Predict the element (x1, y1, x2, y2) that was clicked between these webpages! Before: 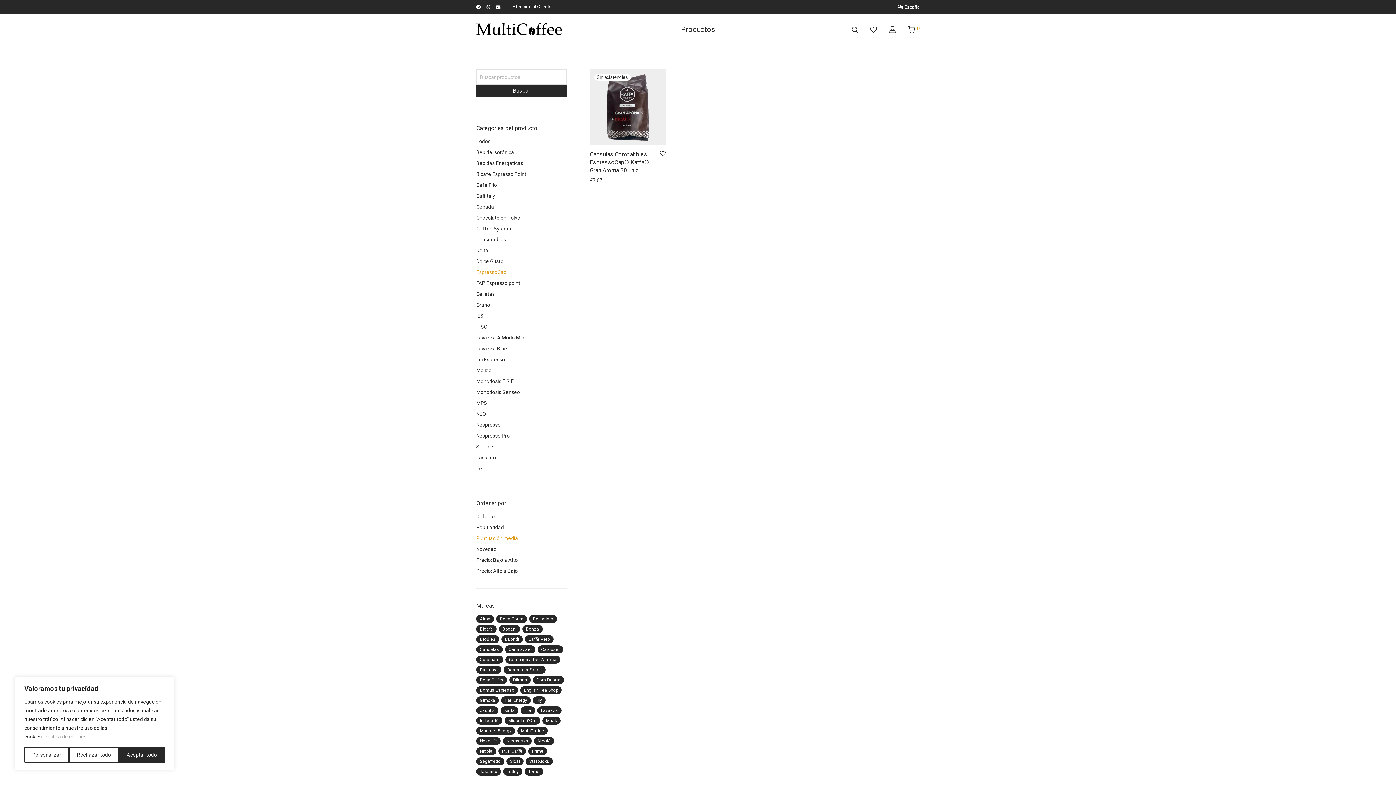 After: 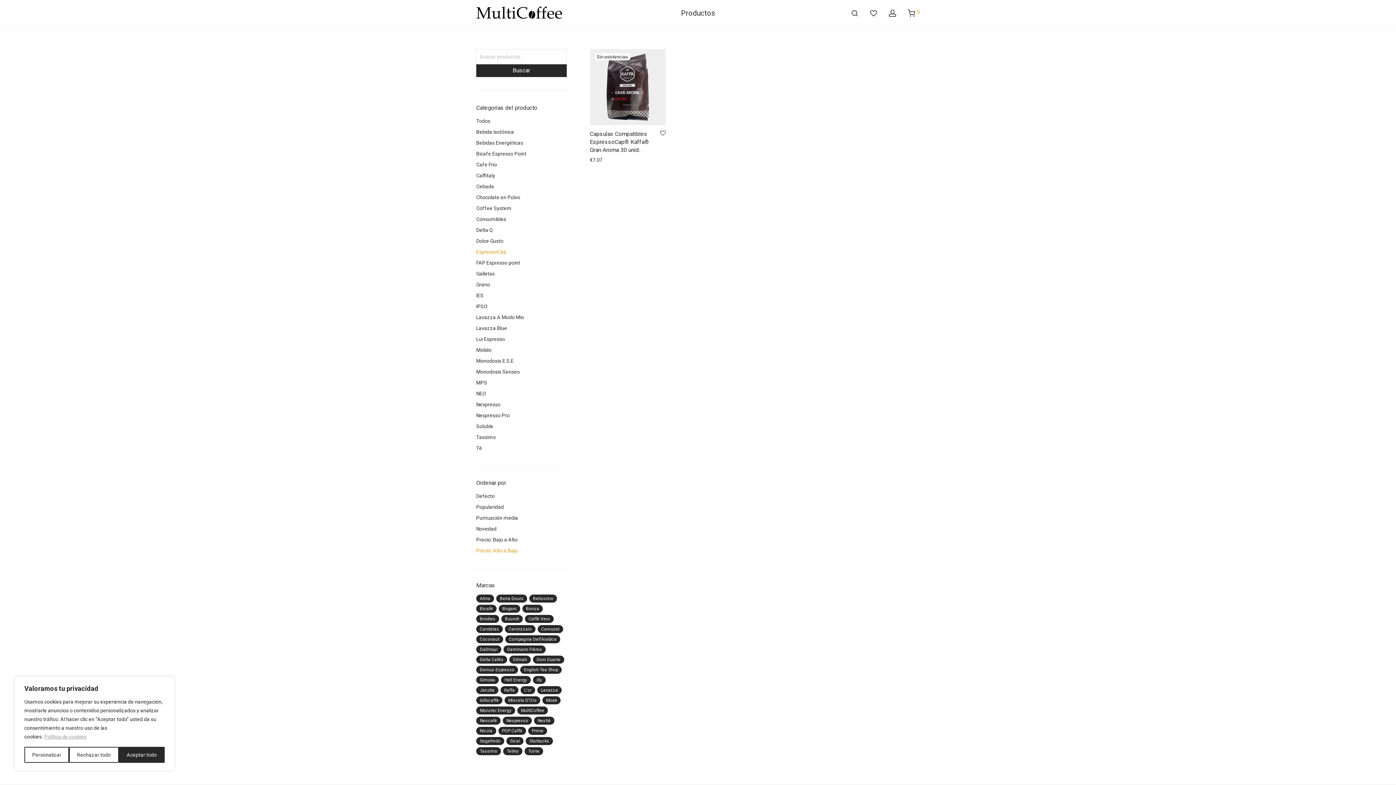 Action: label: Precio: Alto a Bajo bbox: (476, 568, 517, 574)